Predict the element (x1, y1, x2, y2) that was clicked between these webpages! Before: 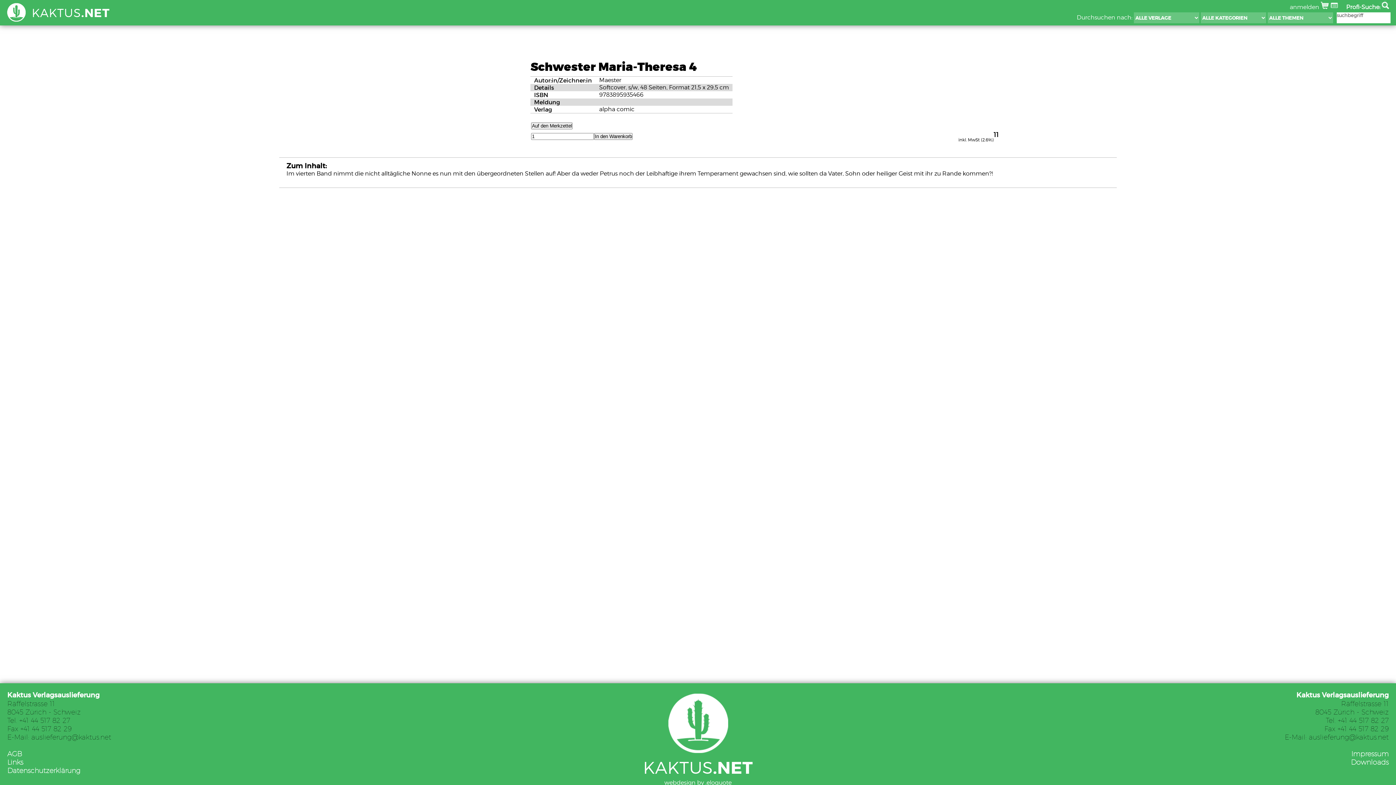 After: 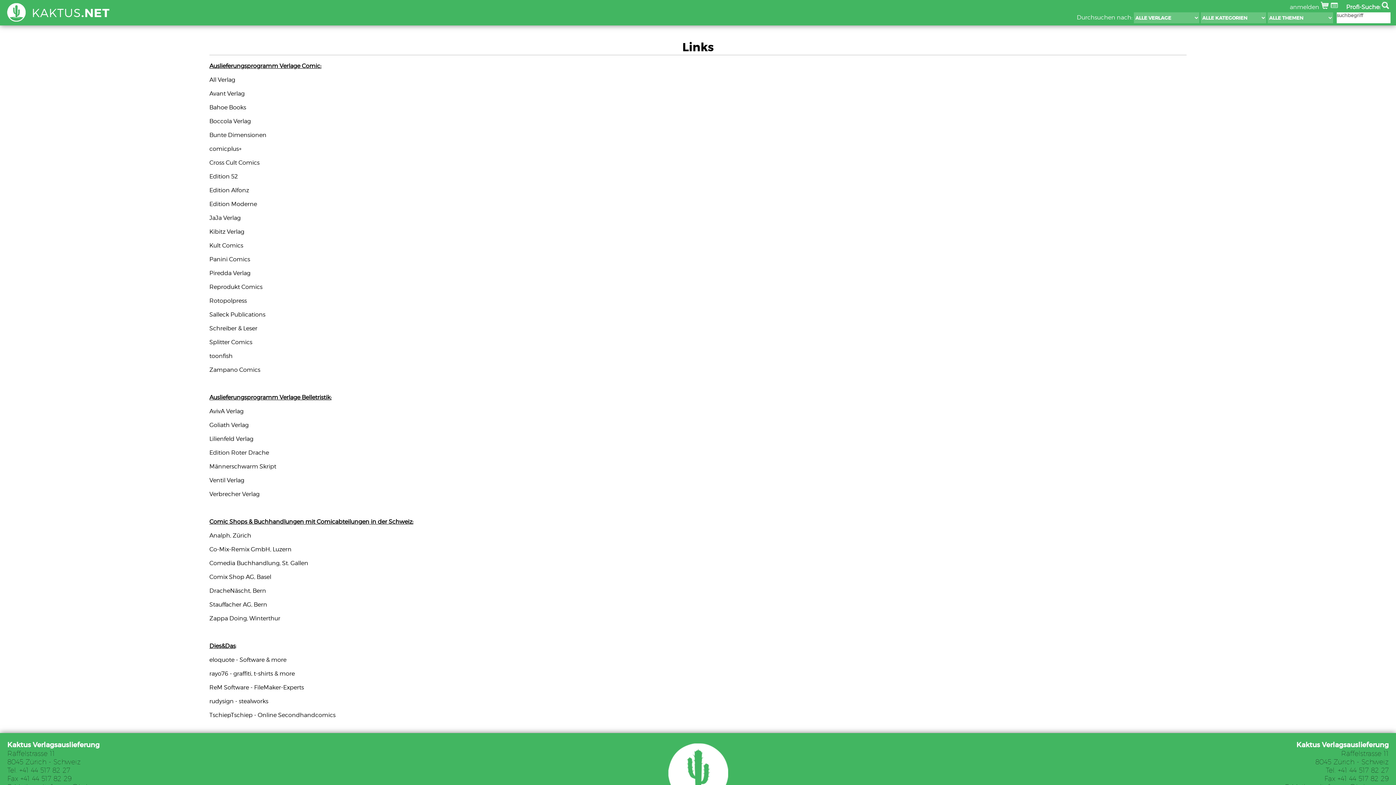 Action: label: Links bbox: (7, 758, 23, 766)